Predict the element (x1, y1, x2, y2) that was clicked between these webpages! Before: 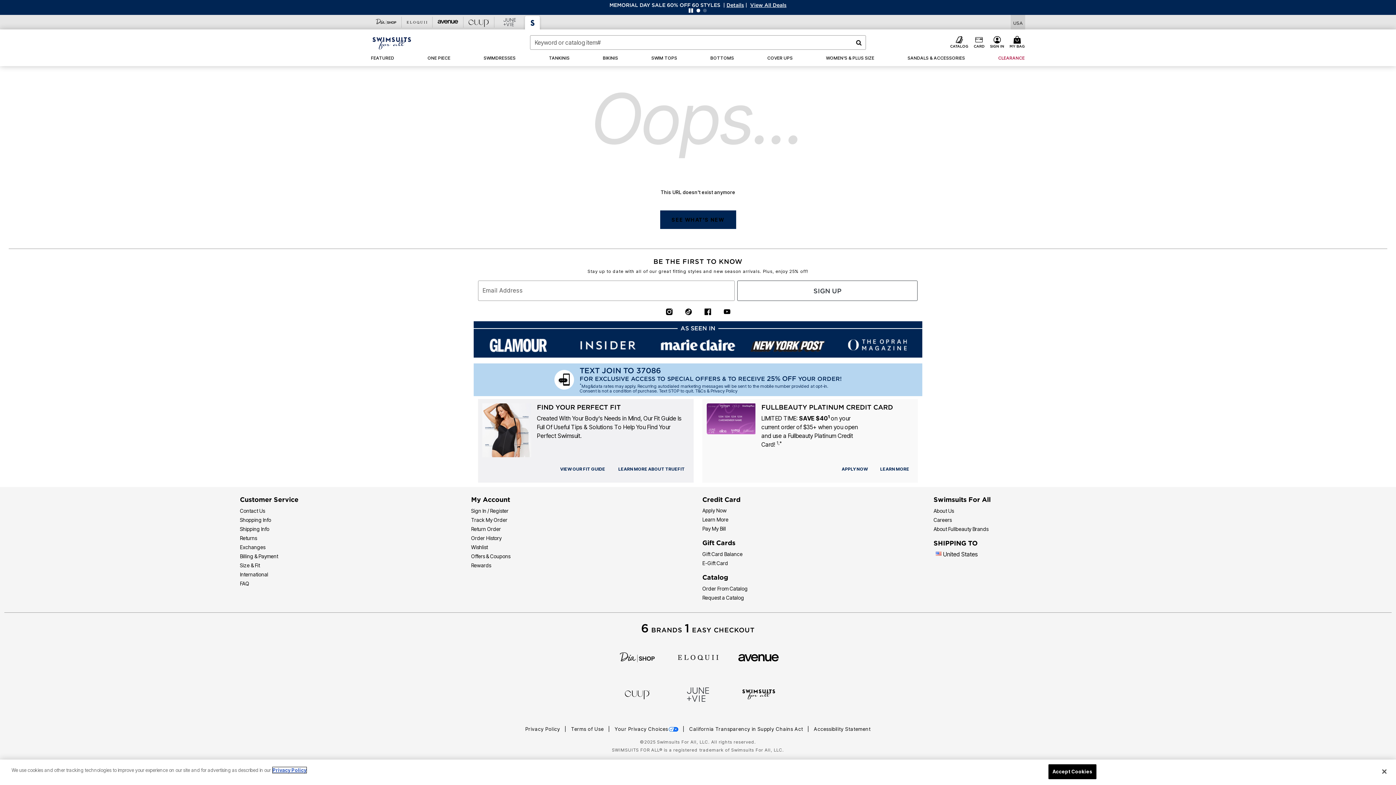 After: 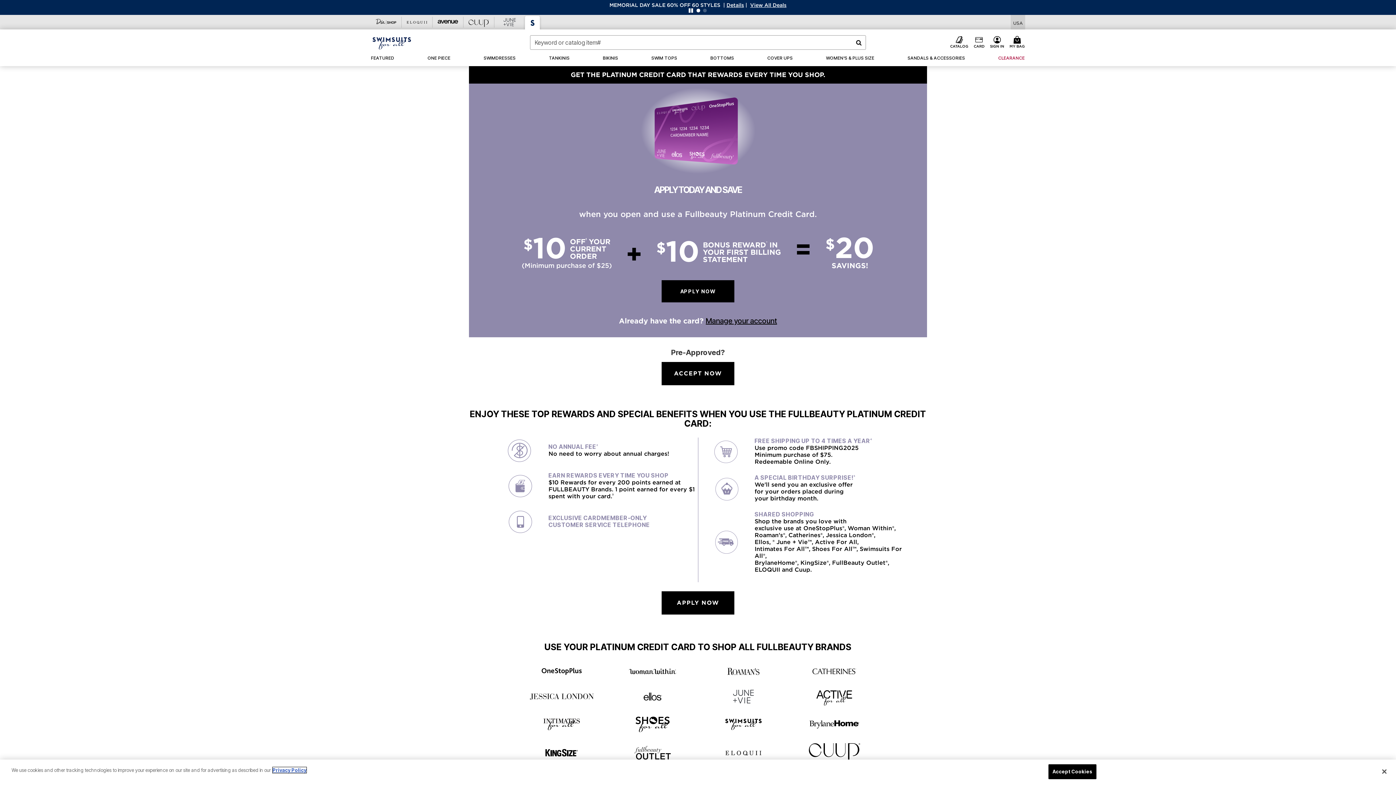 Action: label: Learn More - Get more information about our credit card bbox: (702, 516, 728, 522)